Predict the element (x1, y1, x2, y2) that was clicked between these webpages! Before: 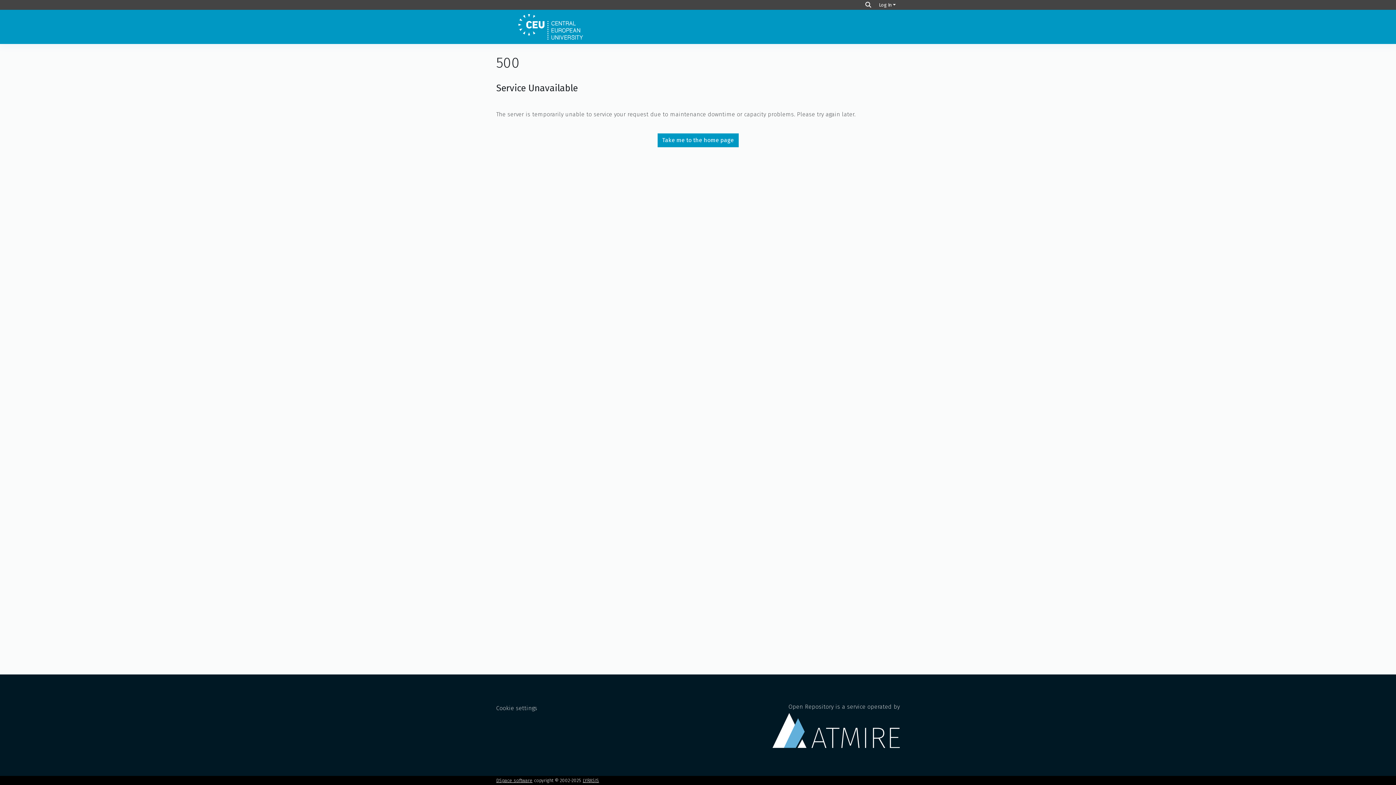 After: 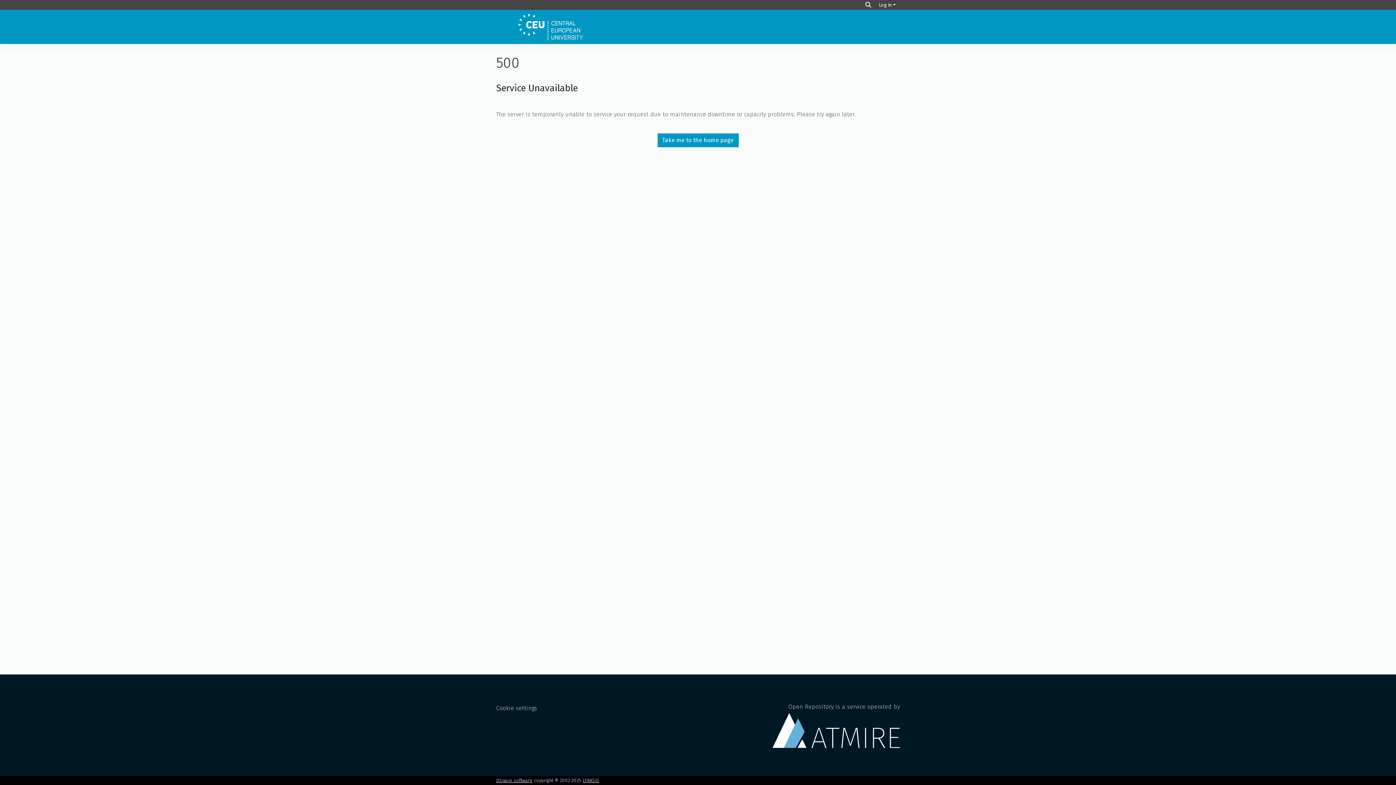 Action: label: Take me to the home page bbox: (657, 133, 738, 147)